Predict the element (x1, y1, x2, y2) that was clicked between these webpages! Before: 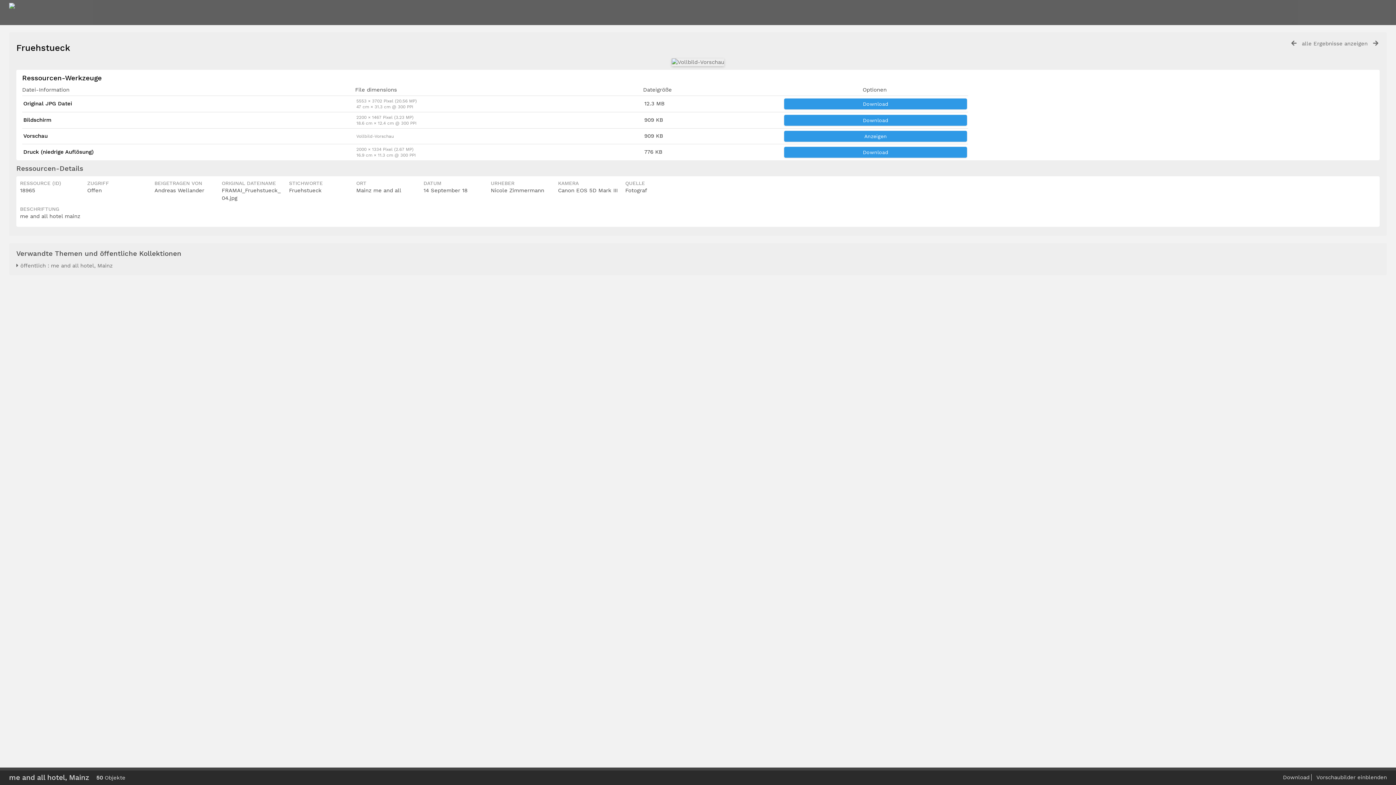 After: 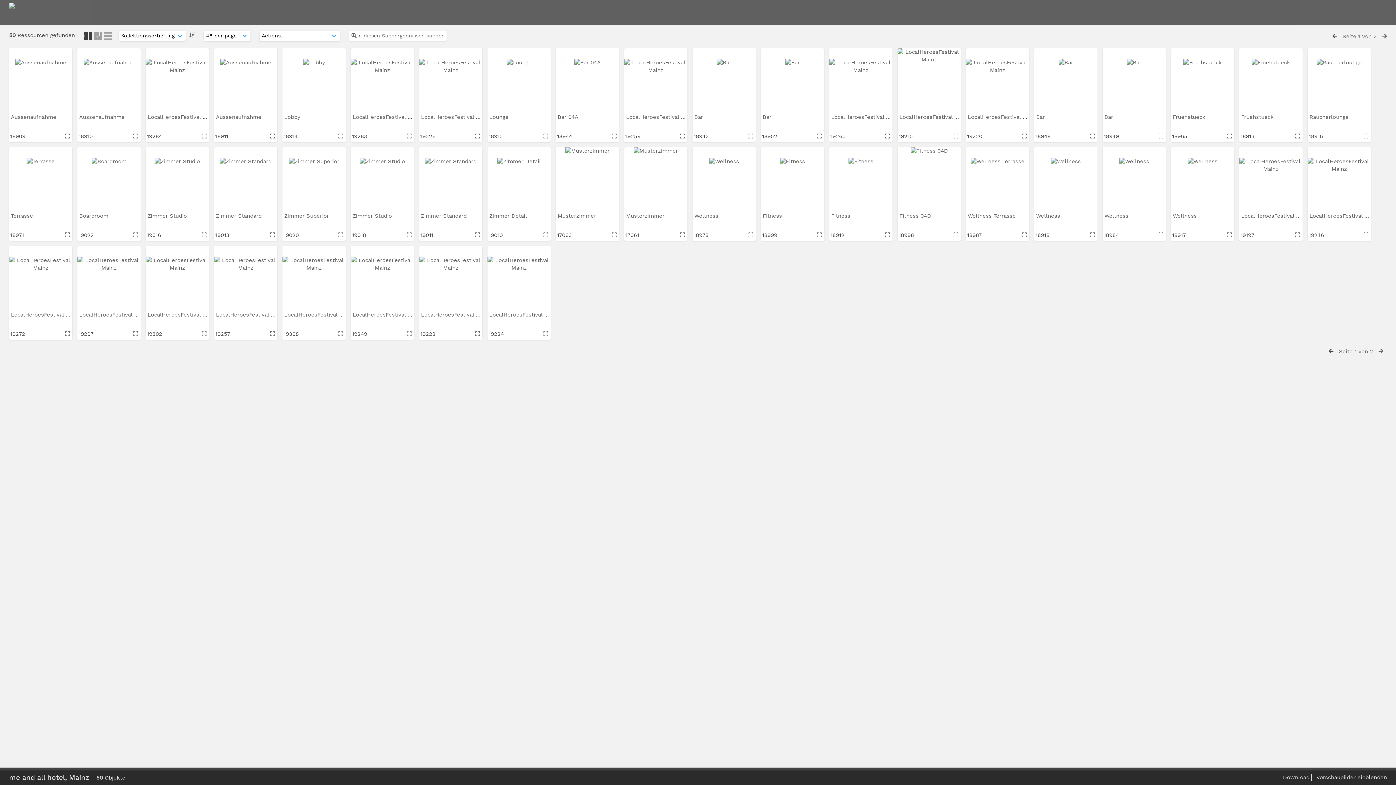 Action: label: alle Ergebnisse anzeigen bbox: (1300, 40, 1369, 46)